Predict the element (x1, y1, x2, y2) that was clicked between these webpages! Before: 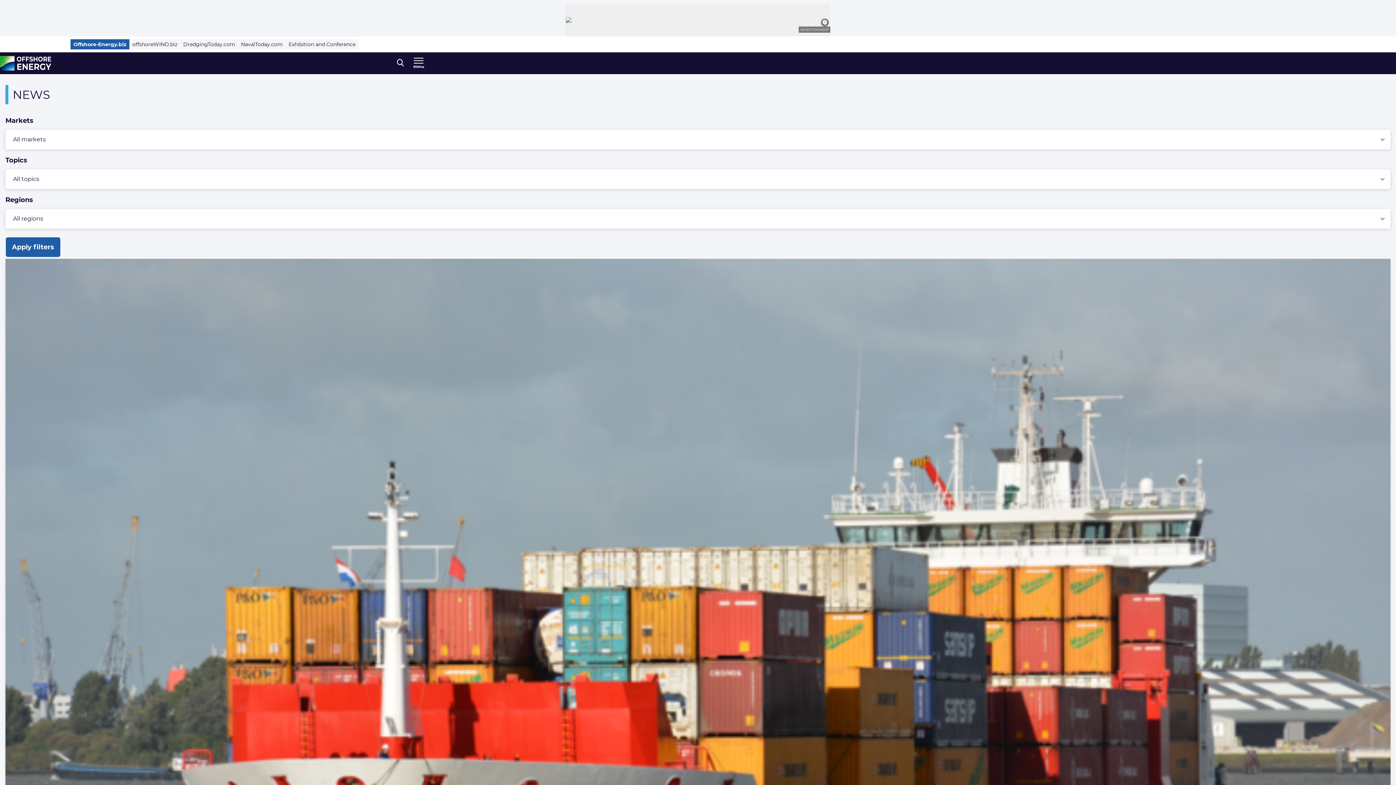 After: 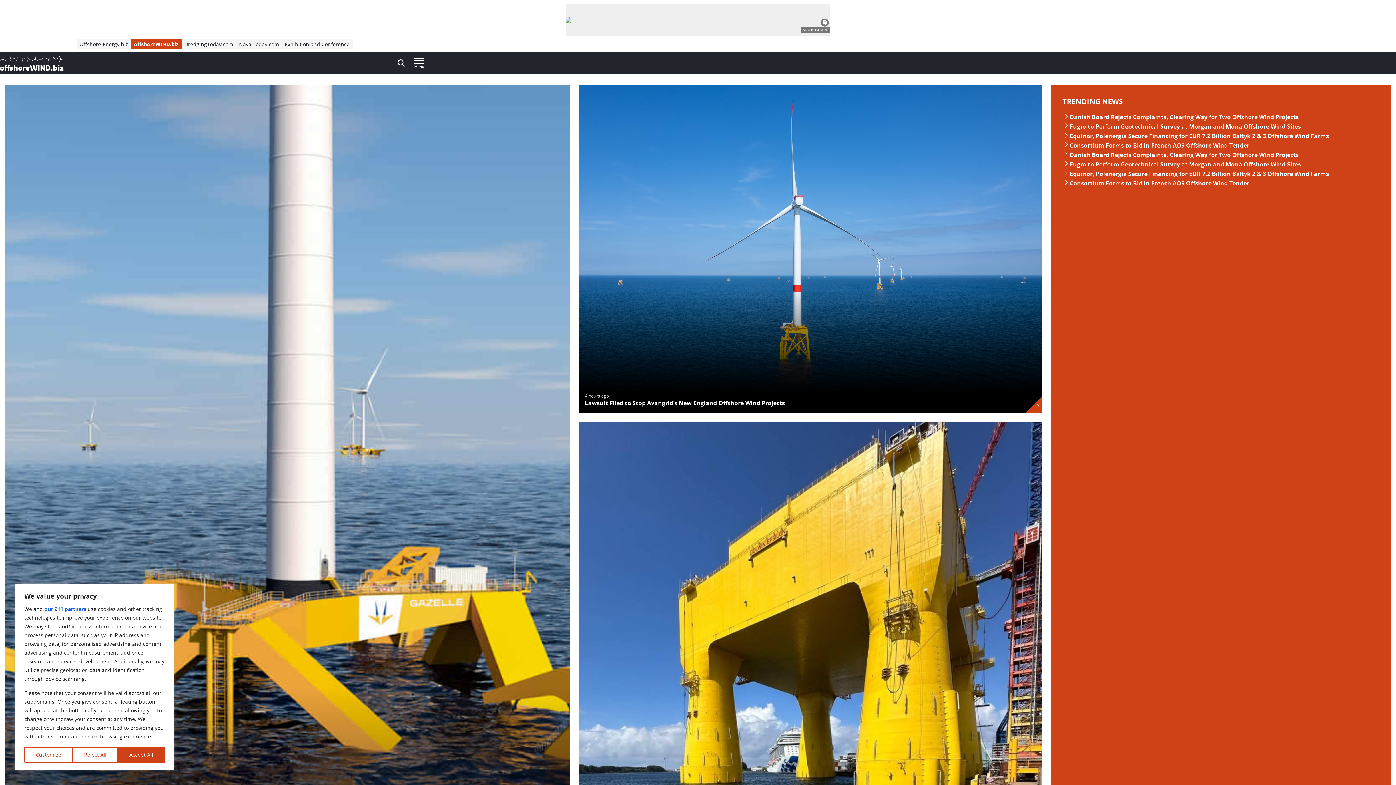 Action: bbox: (129, 39, 180, 49) label: offshoreWIND.biz